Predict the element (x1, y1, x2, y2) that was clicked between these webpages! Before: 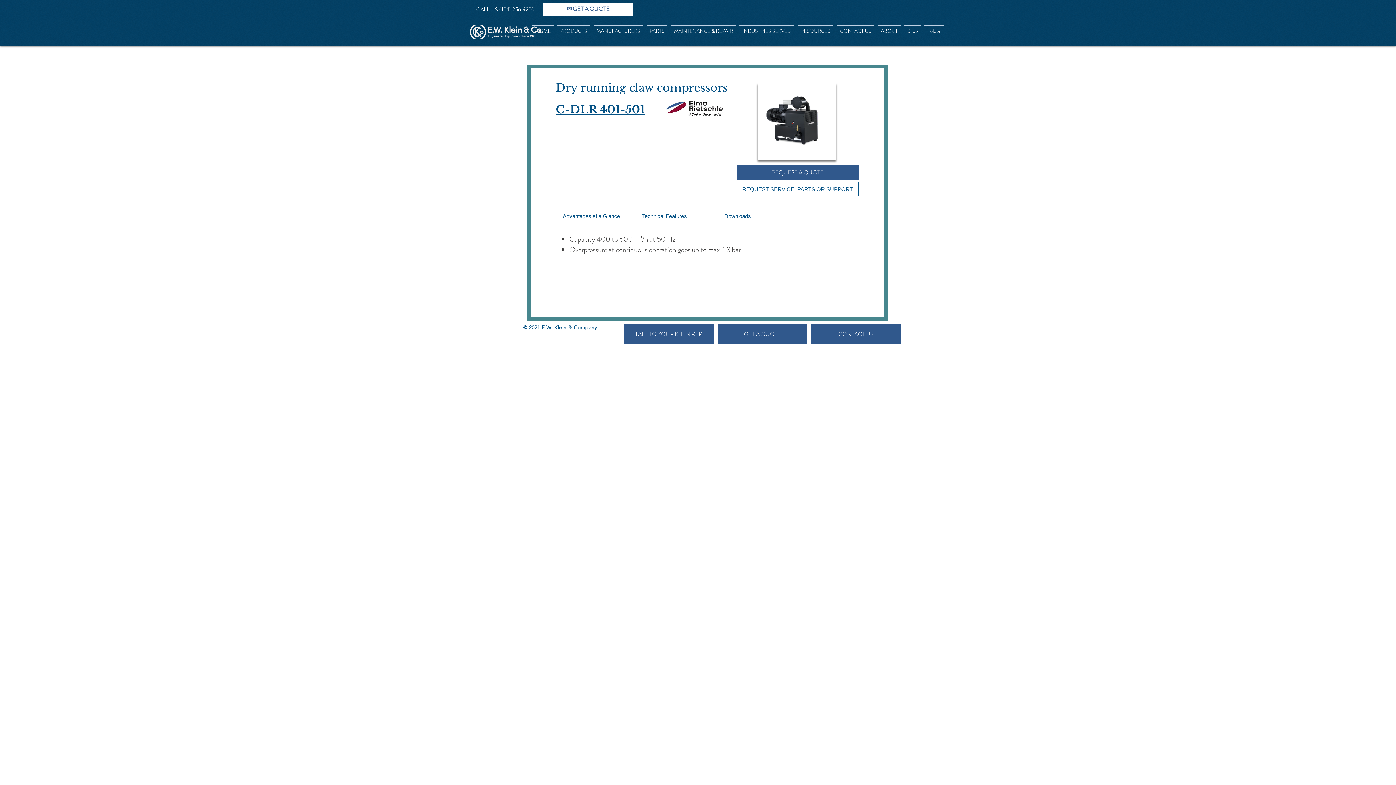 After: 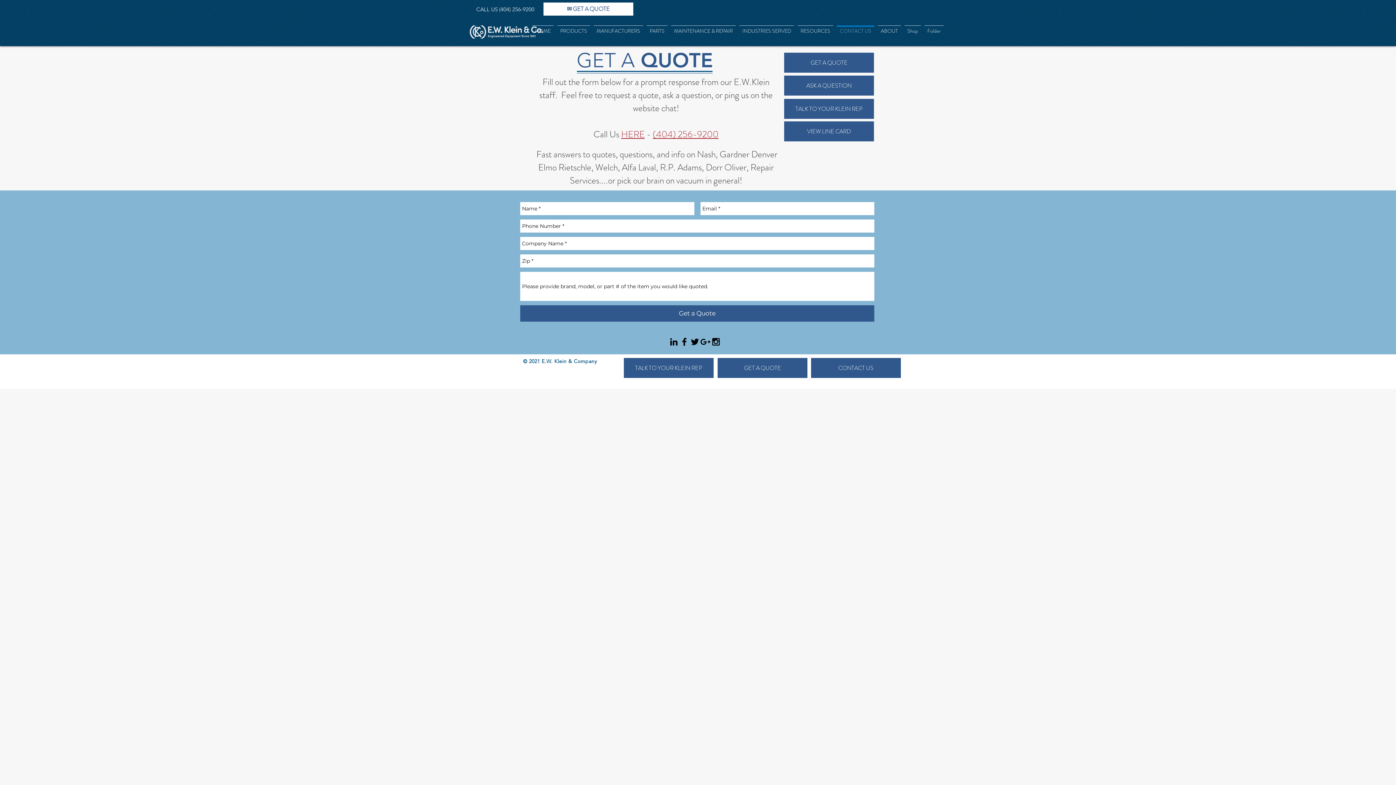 Action: bbox: (717, 324, 807, 344) label: GET A QUOTE